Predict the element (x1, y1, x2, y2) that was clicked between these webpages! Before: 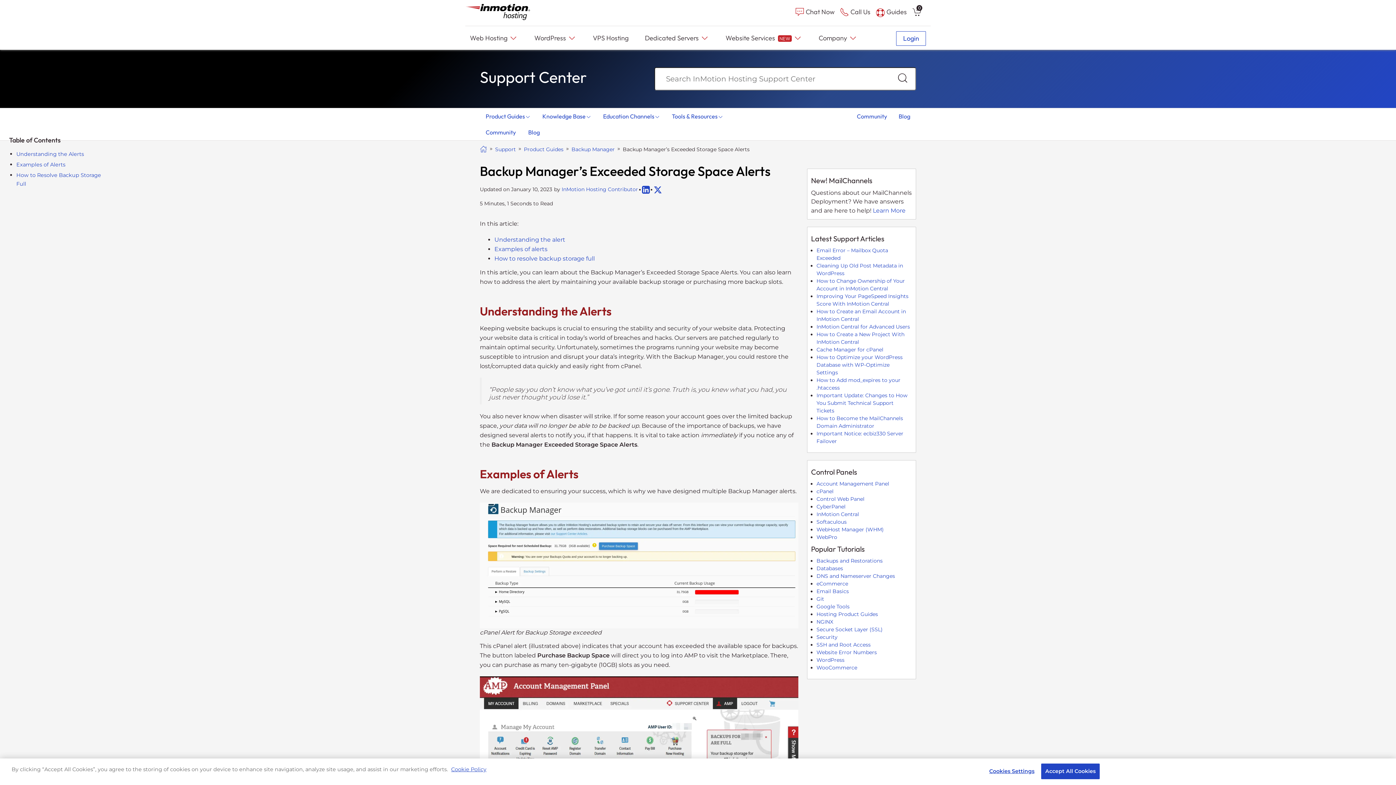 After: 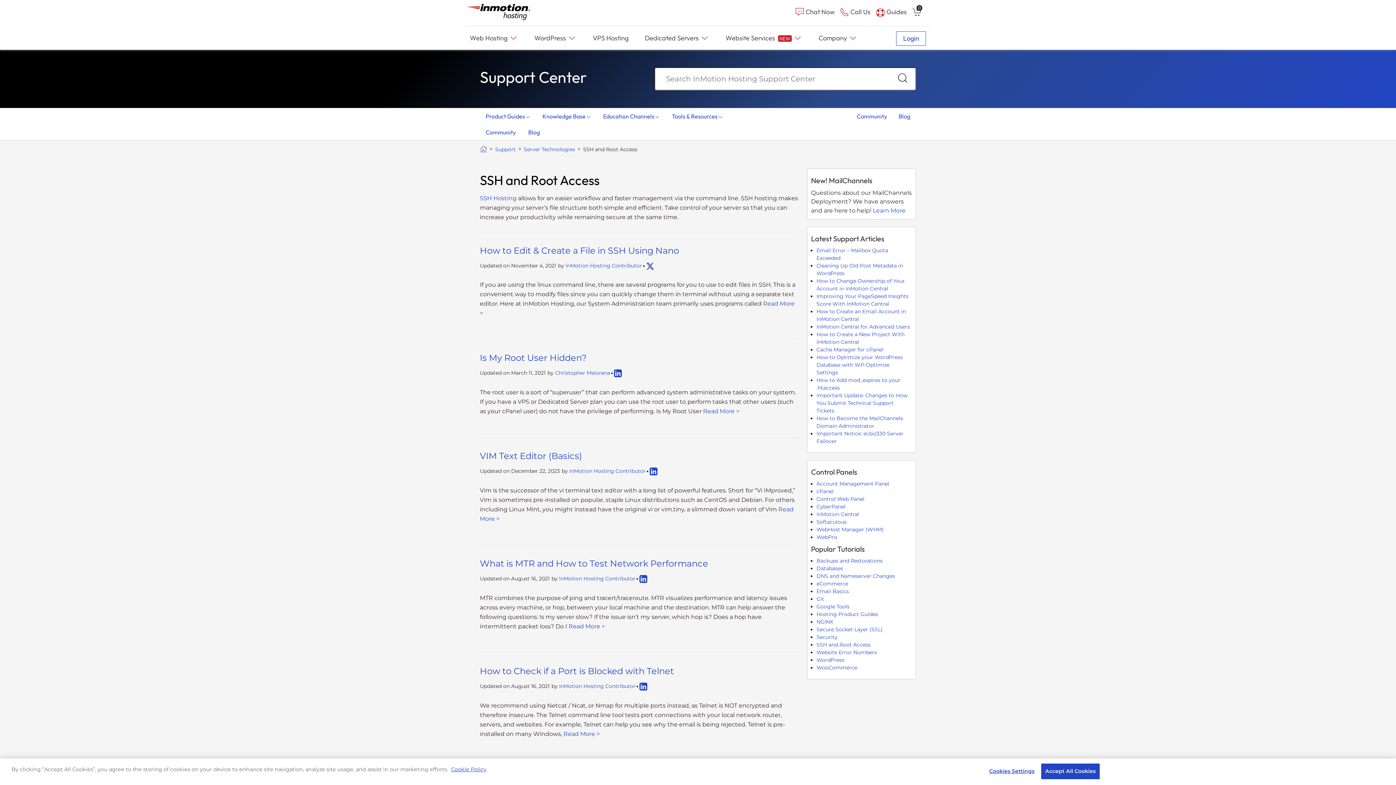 Action: label: SSH and Root Access bbox: (816, 641, 870, 648)